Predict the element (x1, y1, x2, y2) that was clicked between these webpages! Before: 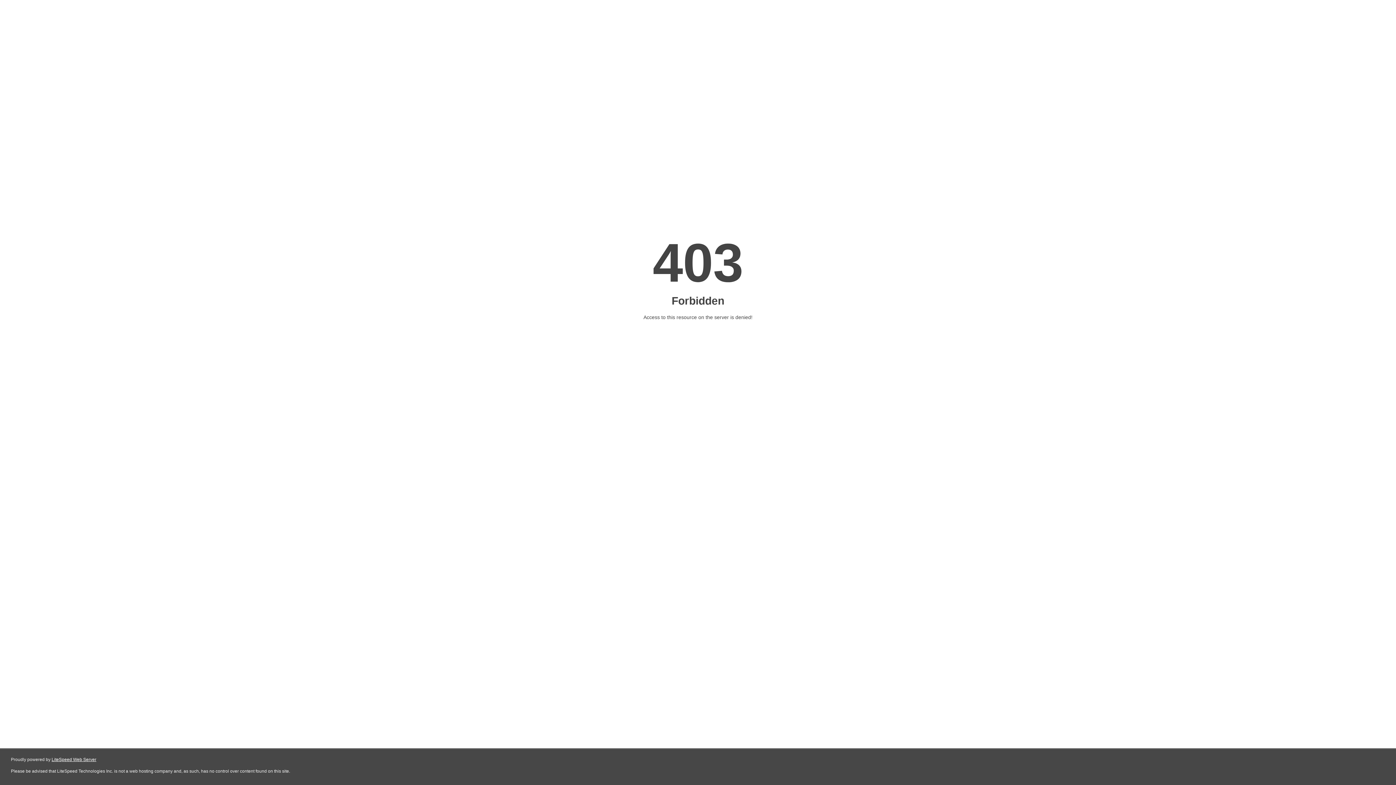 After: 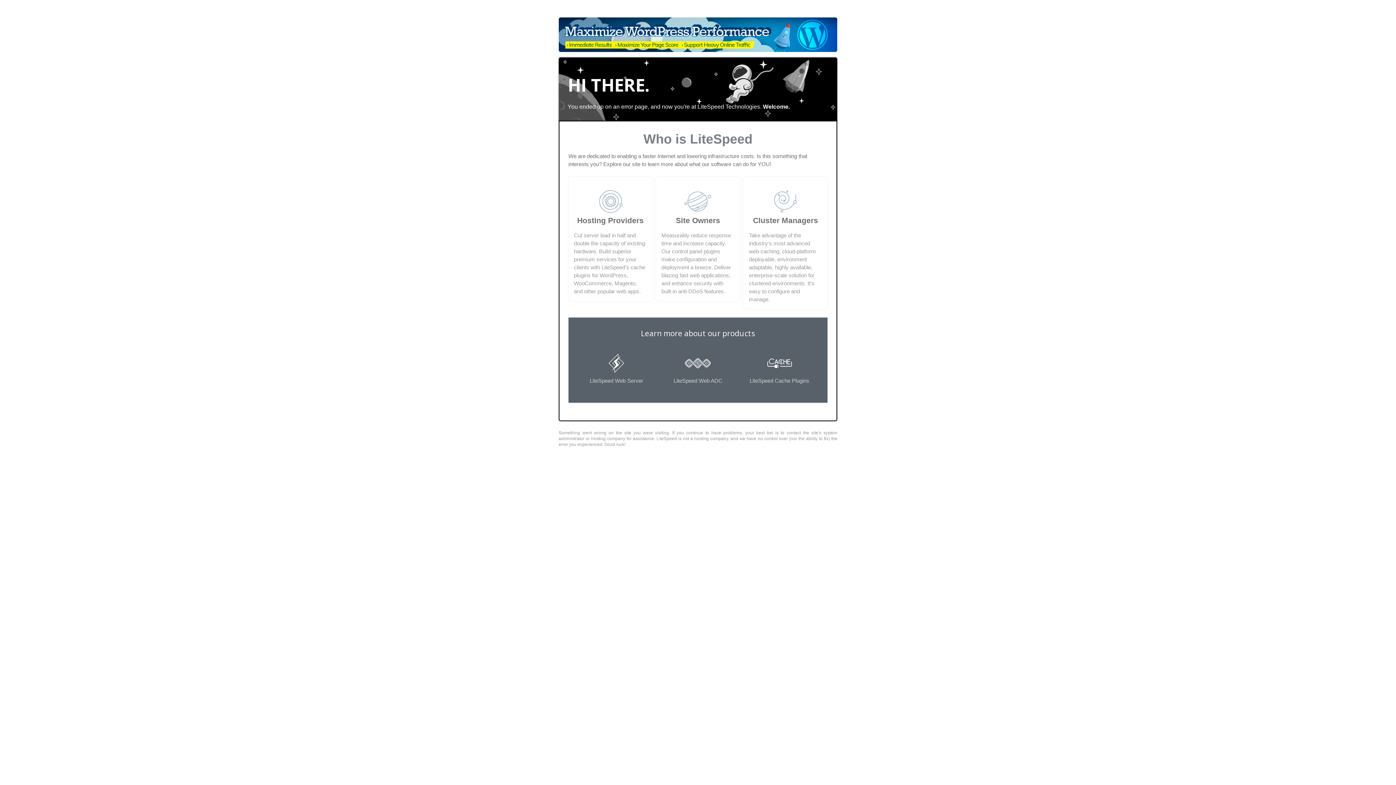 Action: bbox: (51, 757, 96, 762) label: LiteSpeed Web Server